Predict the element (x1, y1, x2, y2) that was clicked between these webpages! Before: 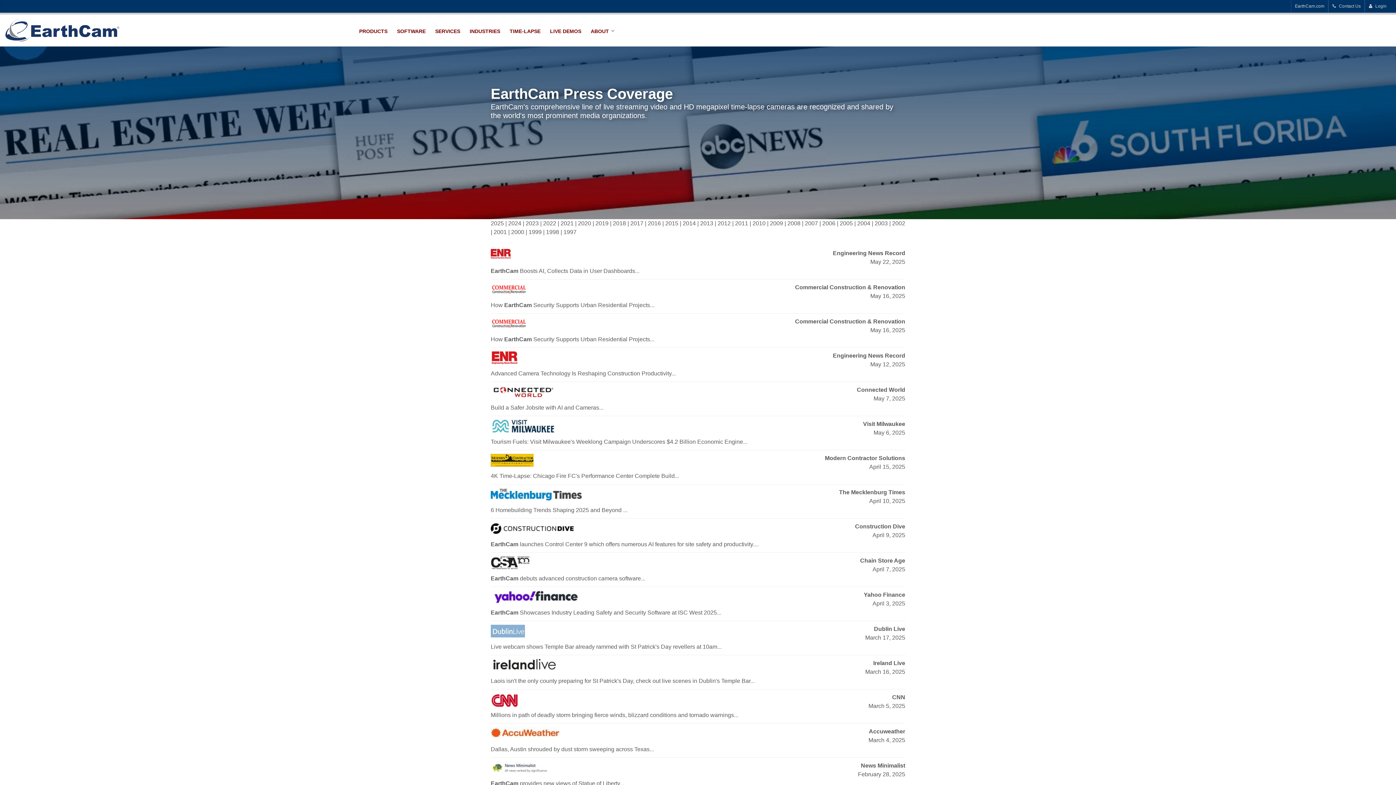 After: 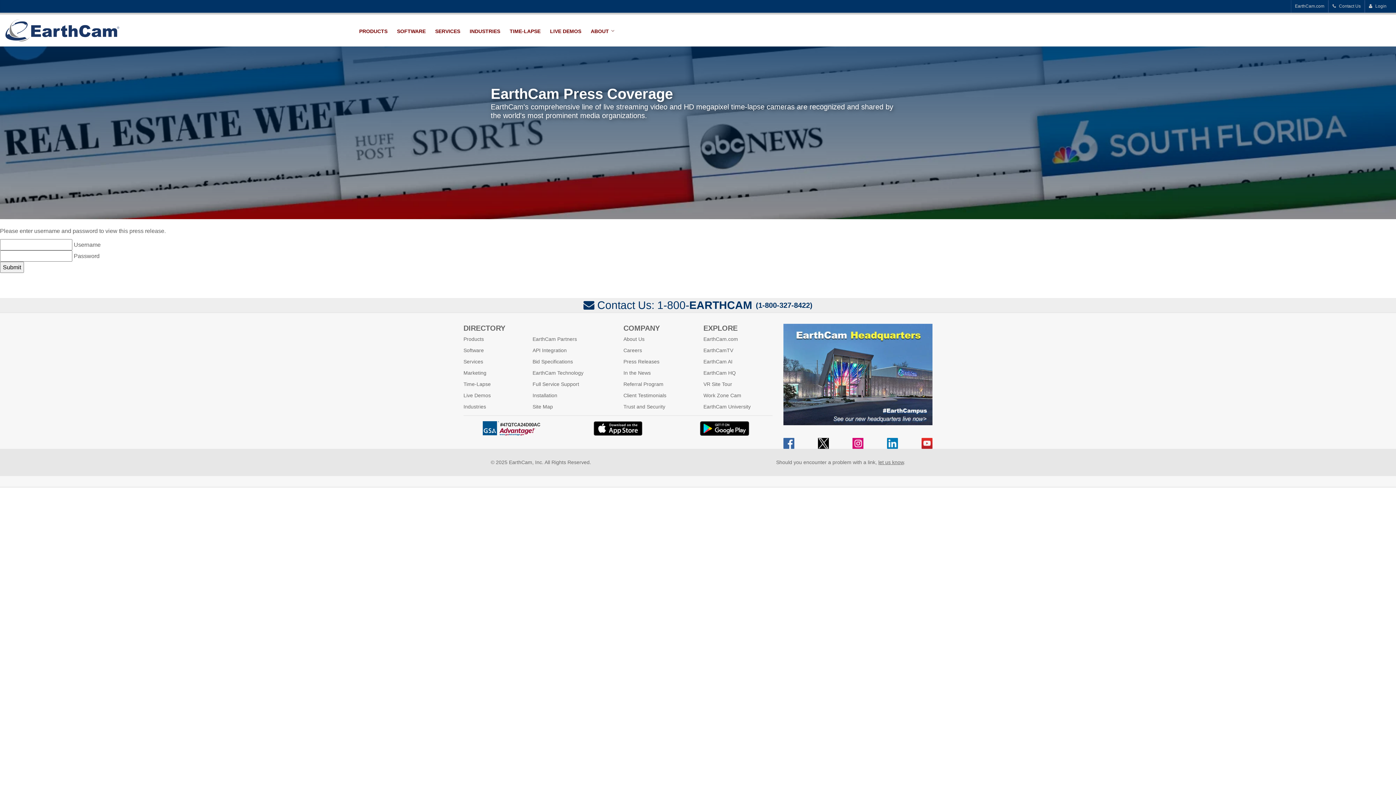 Action: label: 1998 bbox: (546, 229, 559, 235)